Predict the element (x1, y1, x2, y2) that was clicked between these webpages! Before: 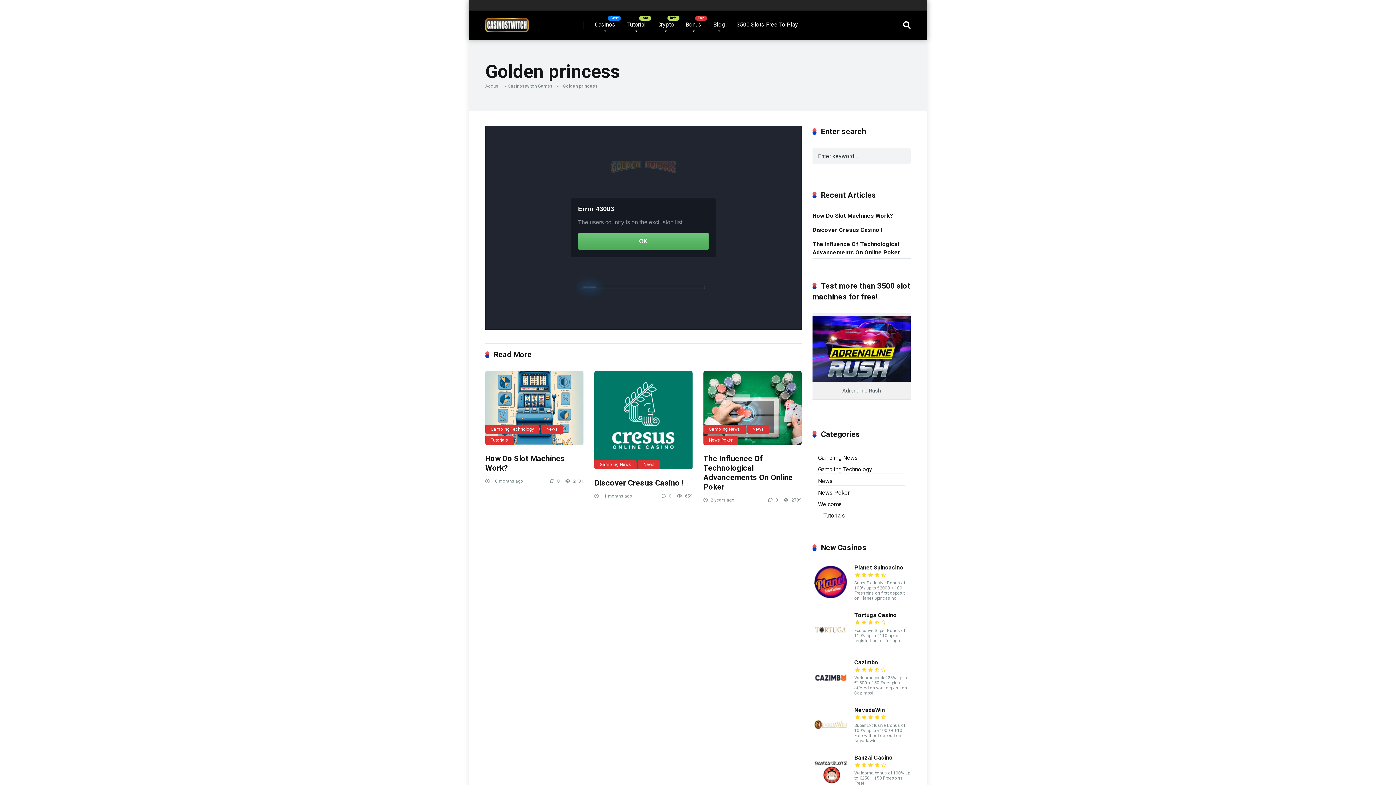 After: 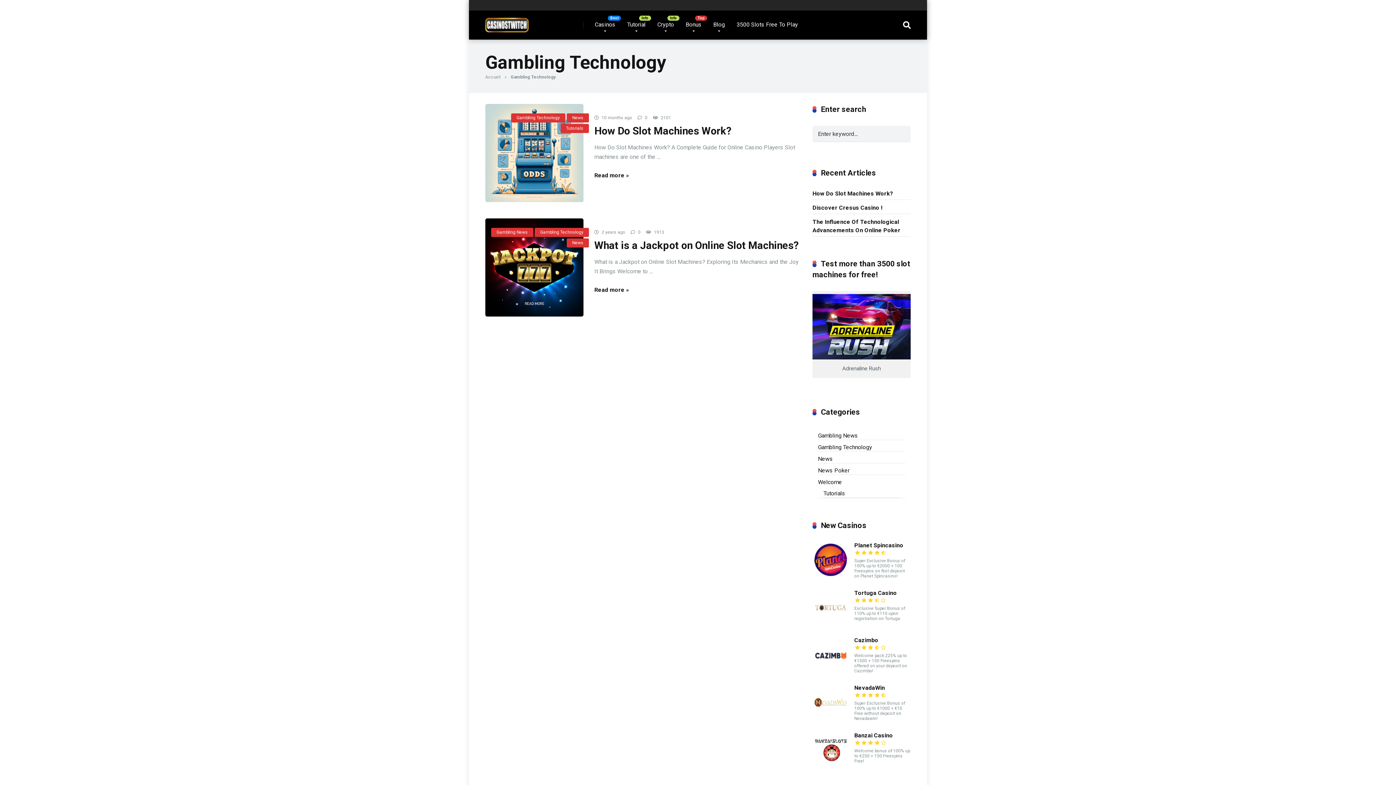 Action: bbox: (485, 425, 539, 434) label: Gambling Technology